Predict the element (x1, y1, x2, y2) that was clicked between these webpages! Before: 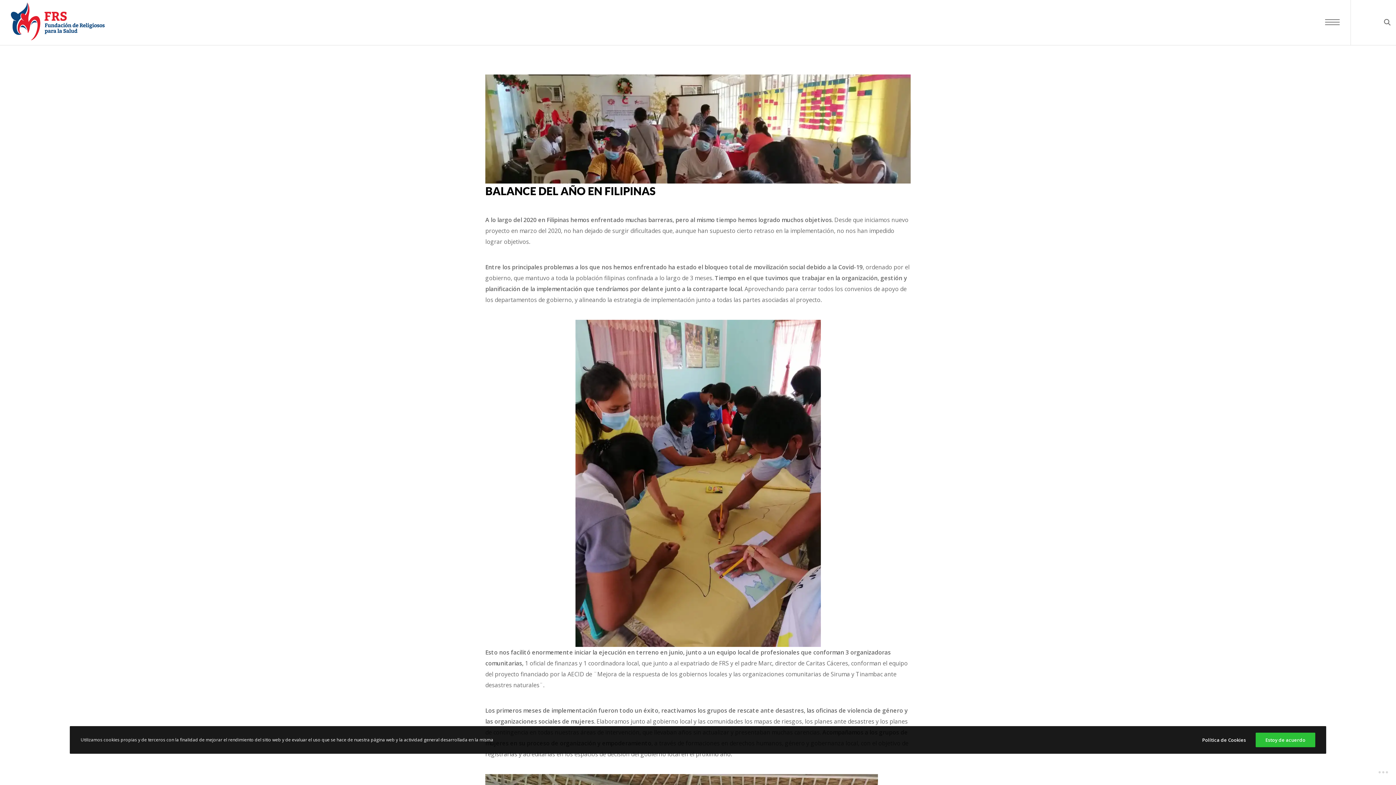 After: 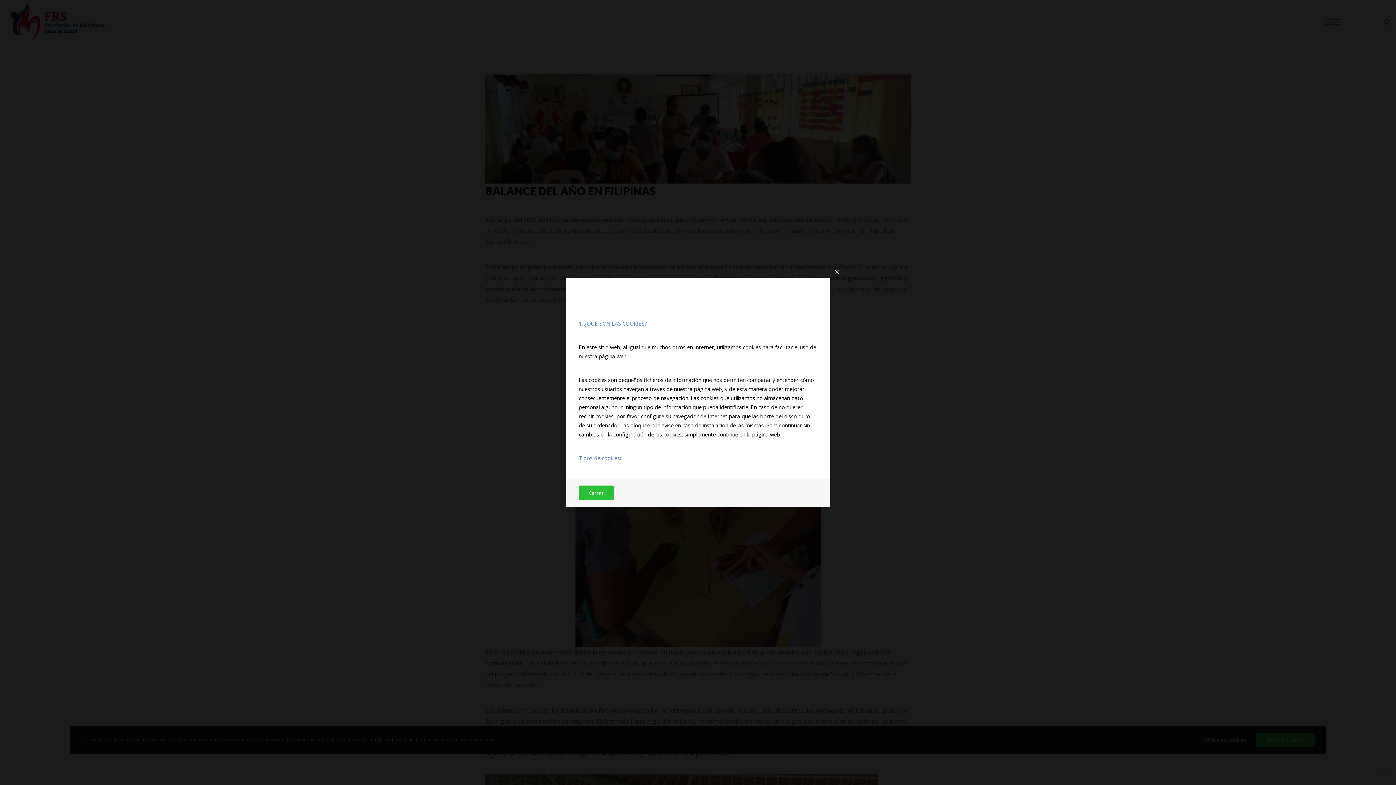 Action: bbox: (1202, 732, 1246, 747) label: Política de Cookies